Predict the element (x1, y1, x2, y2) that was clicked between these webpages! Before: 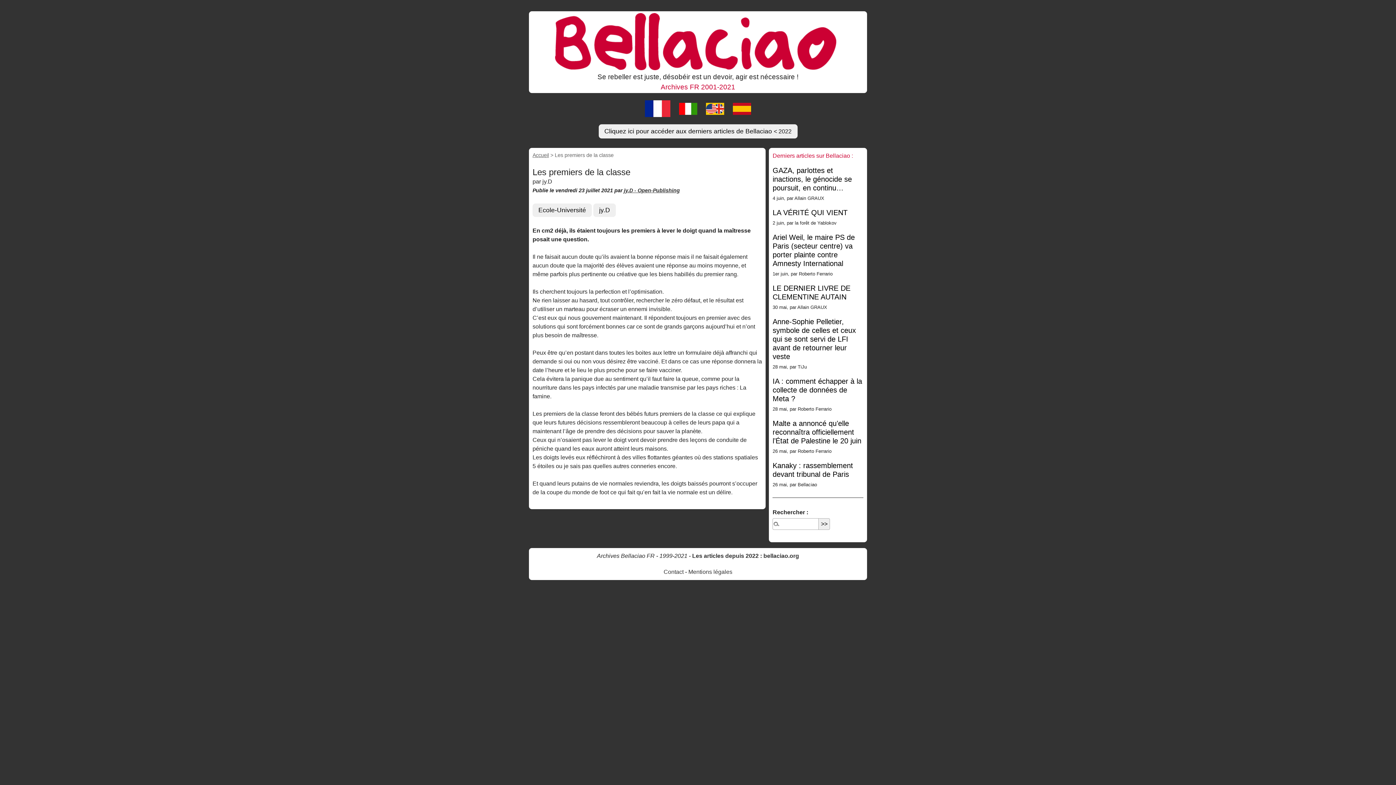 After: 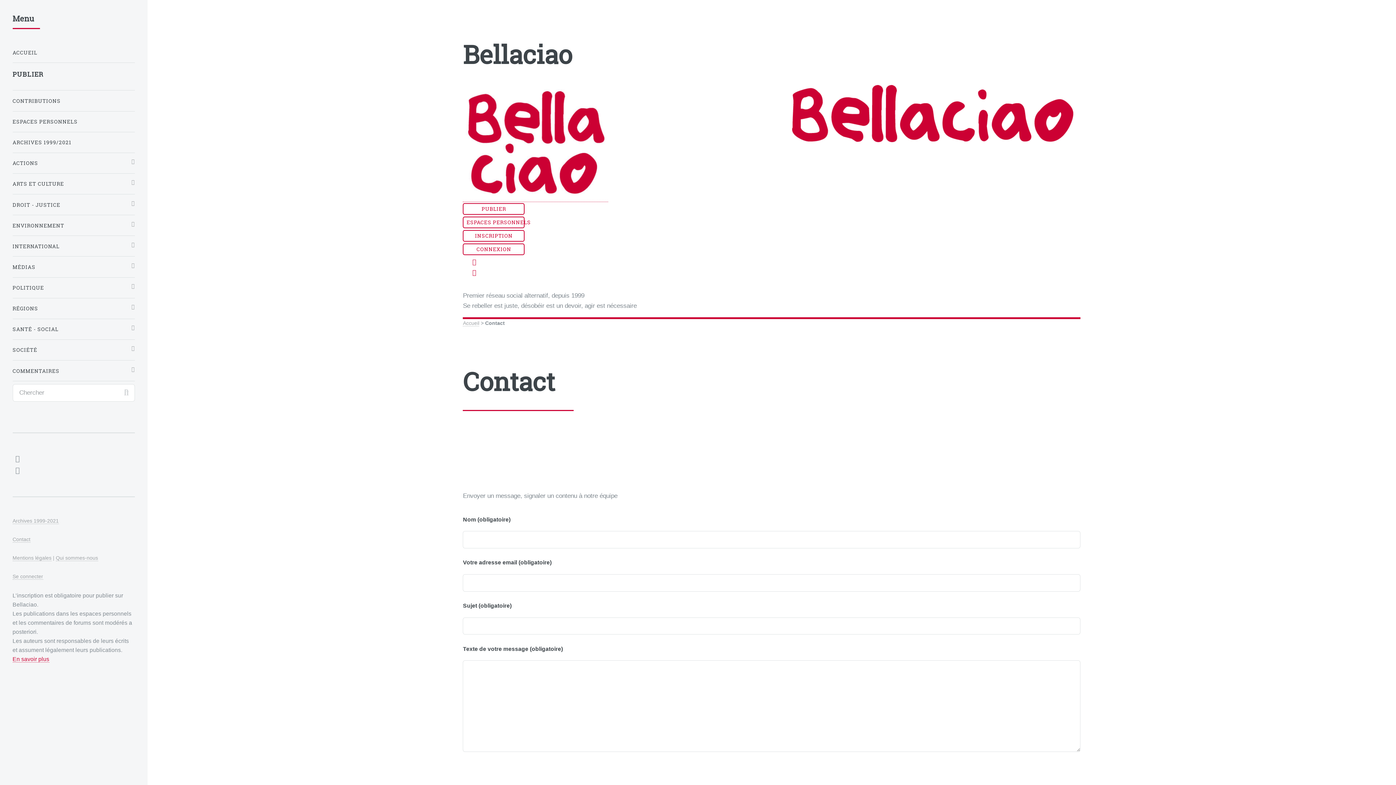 Action: bbox: (637, 187, 680, 193) label: Open-Publishing